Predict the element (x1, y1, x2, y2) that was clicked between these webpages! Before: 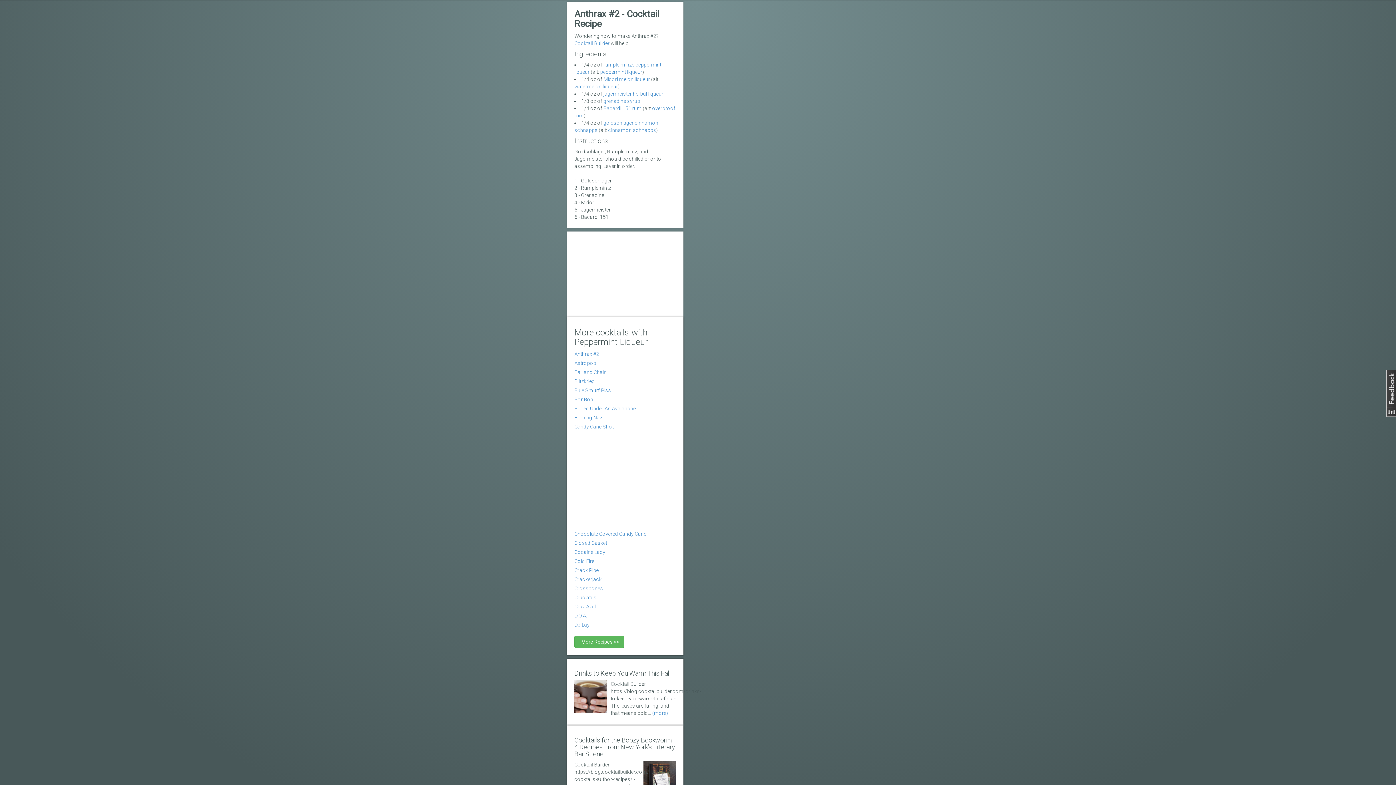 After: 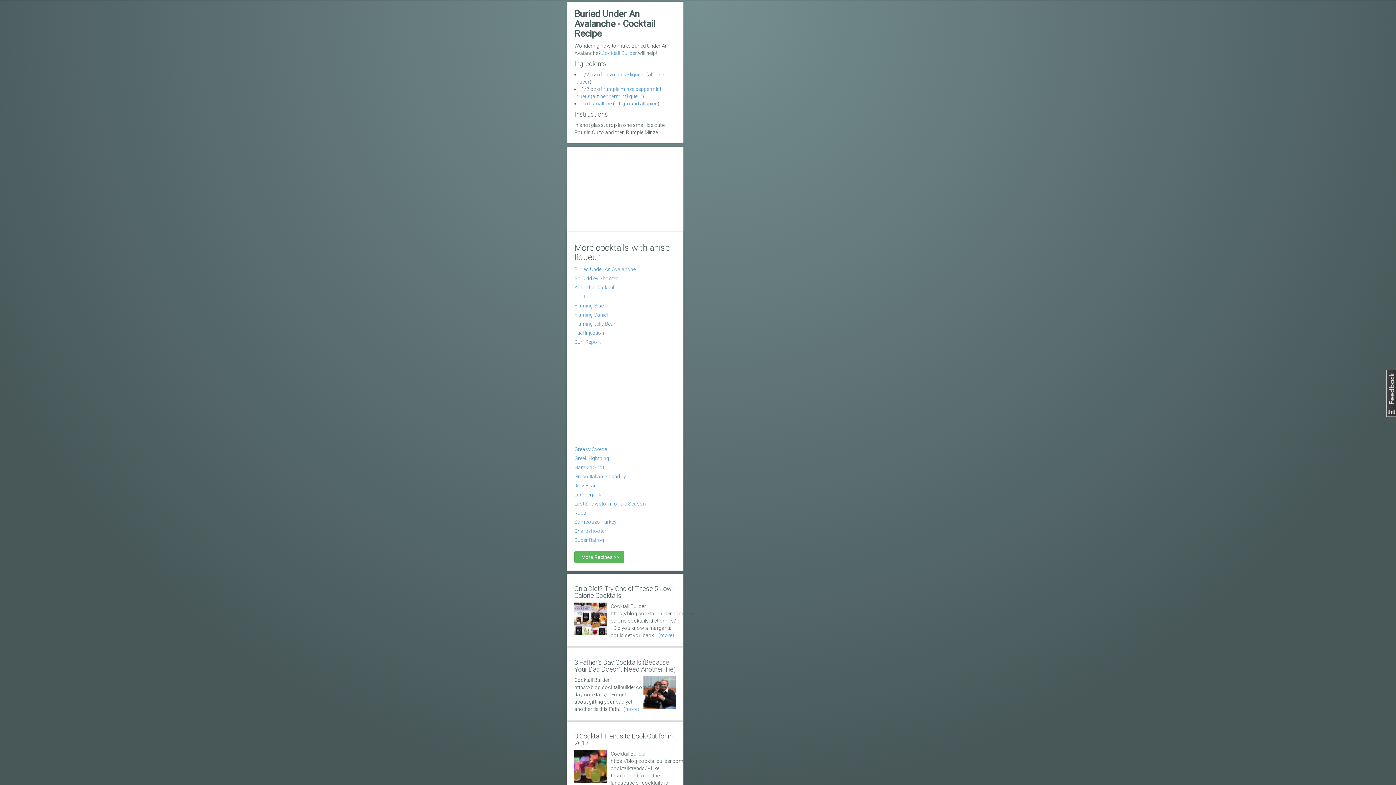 Action: bbox: (574, 405, 636, 411) label: Buried Under An Avalanche